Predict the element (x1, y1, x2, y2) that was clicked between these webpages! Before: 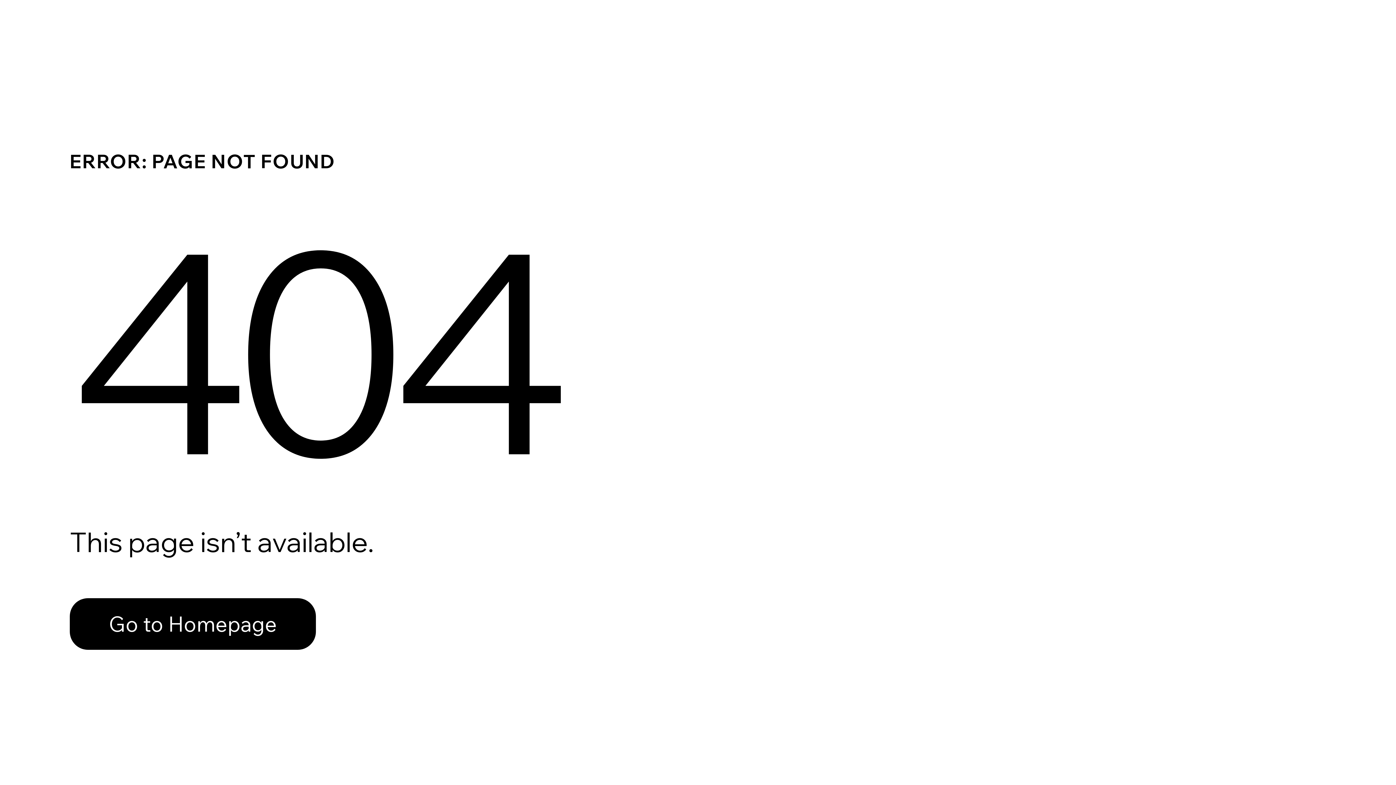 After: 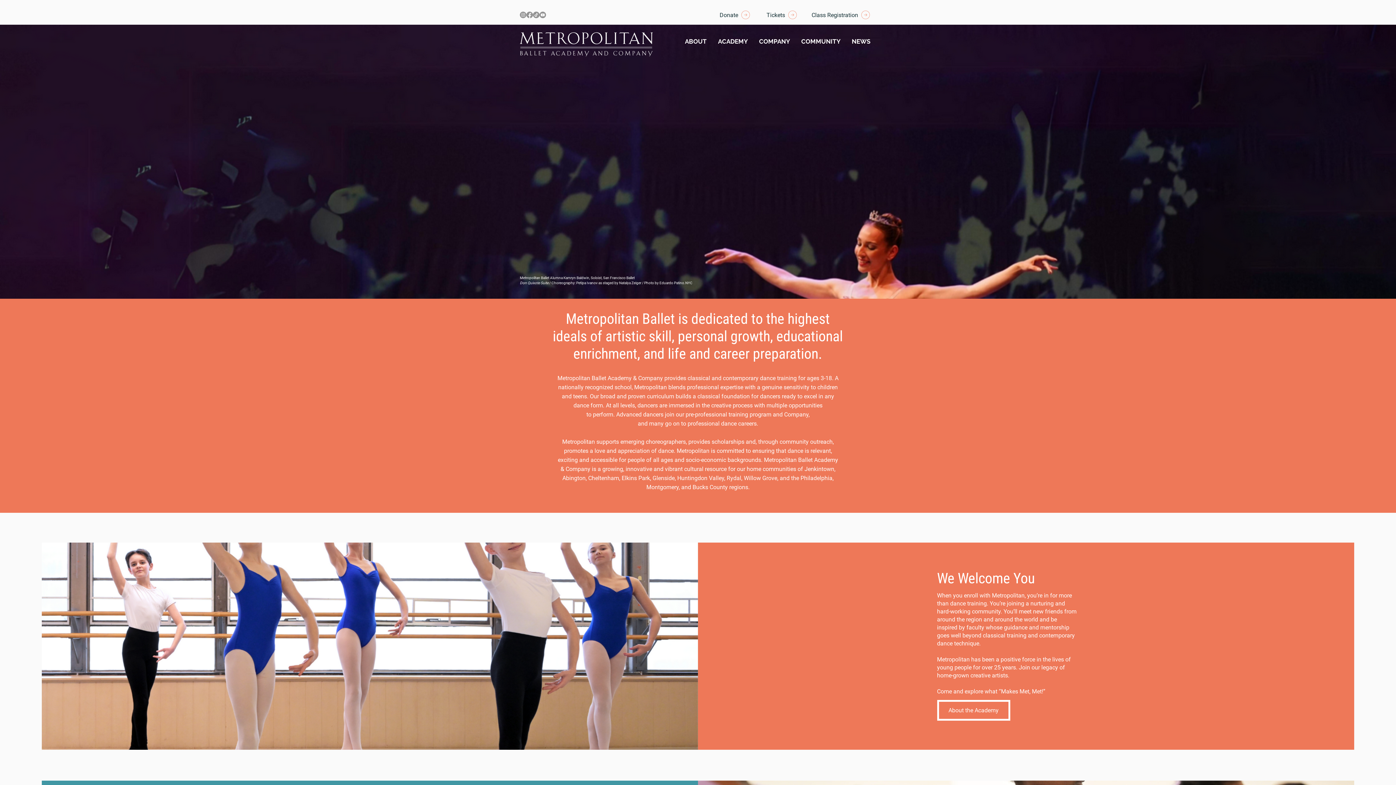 Action: label: Go to Homepage bbox: (69, 582, 768, 659)